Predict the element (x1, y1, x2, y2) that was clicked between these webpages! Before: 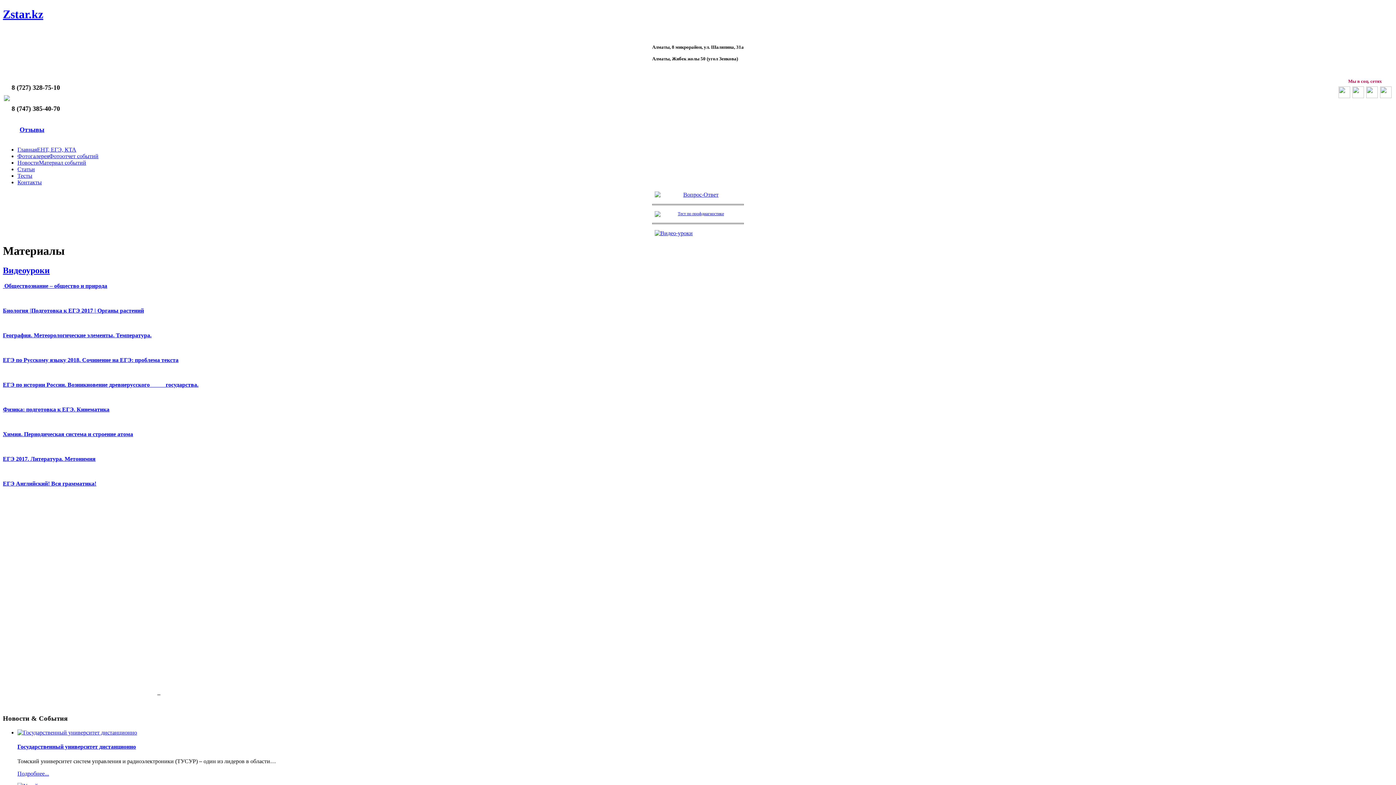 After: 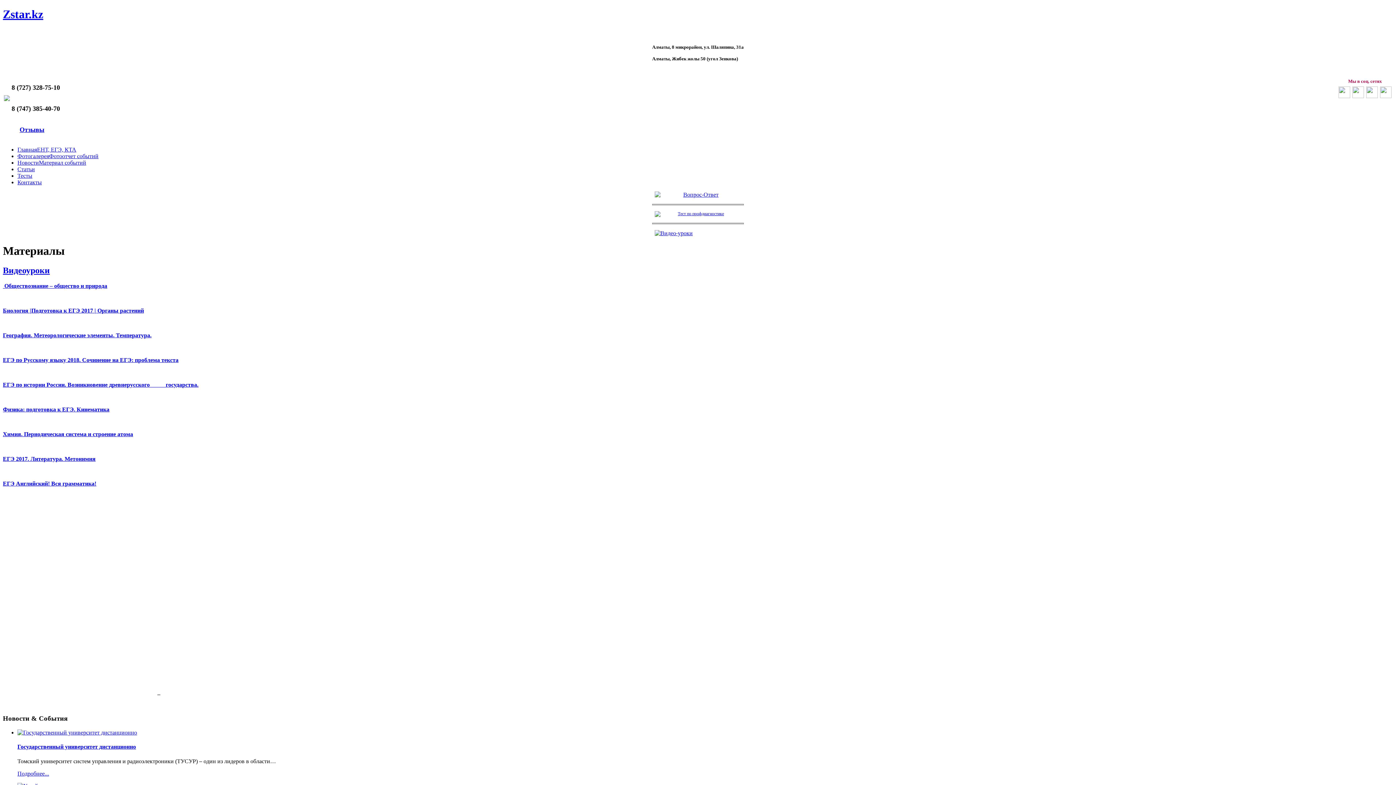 Action: bbox: (1380, 93, 1392, 99)